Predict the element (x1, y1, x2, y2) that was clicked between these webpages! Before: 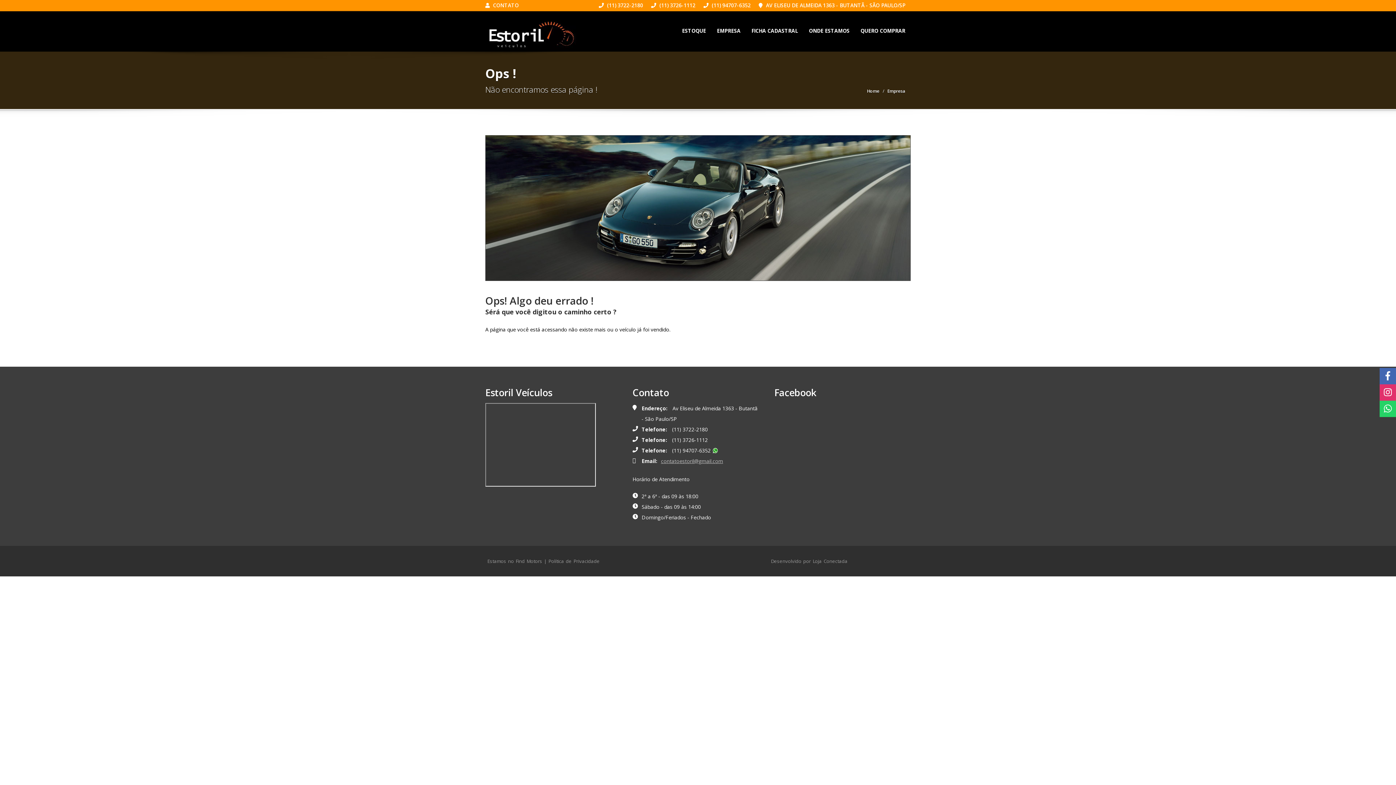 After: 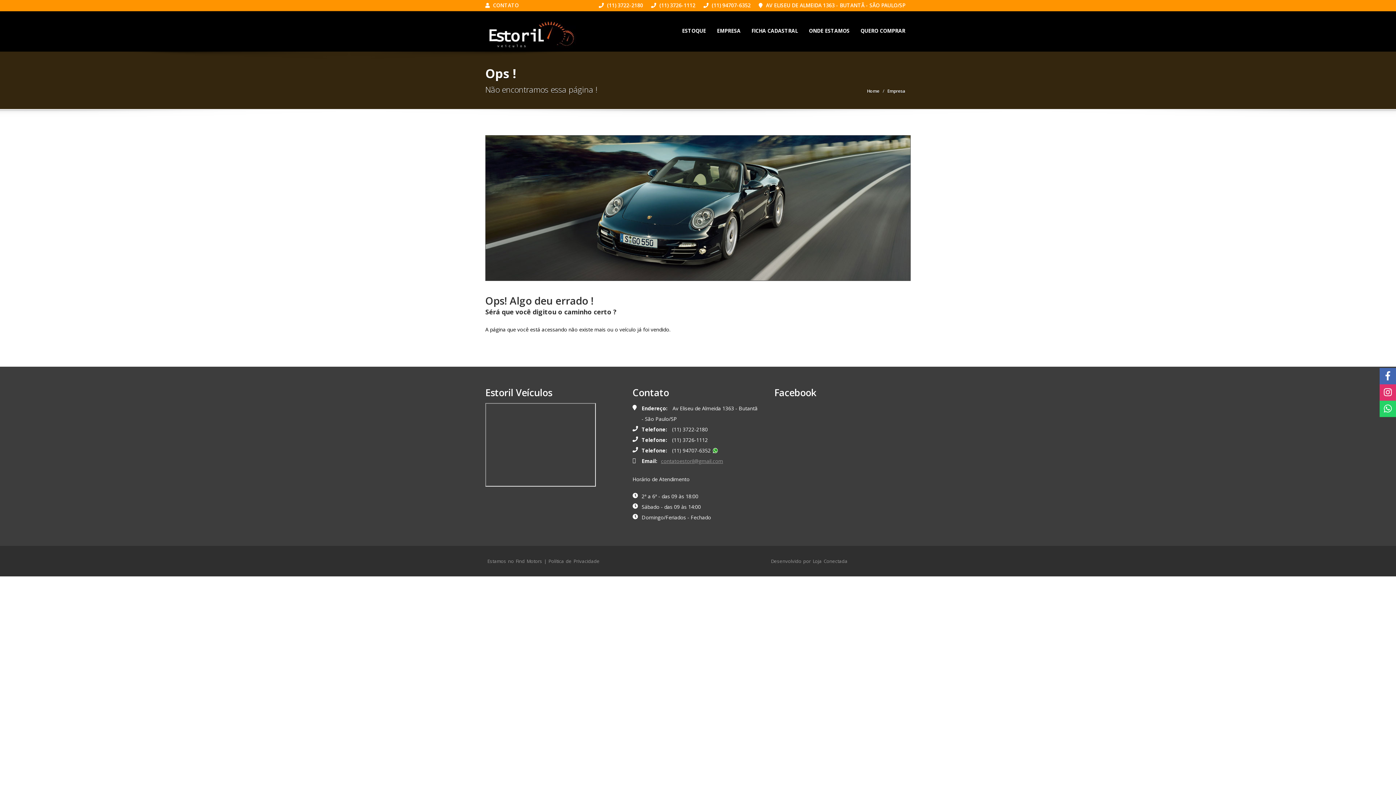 Action: bbox: (661, 457, 723, 464) label: contatoestoril@gmail.com